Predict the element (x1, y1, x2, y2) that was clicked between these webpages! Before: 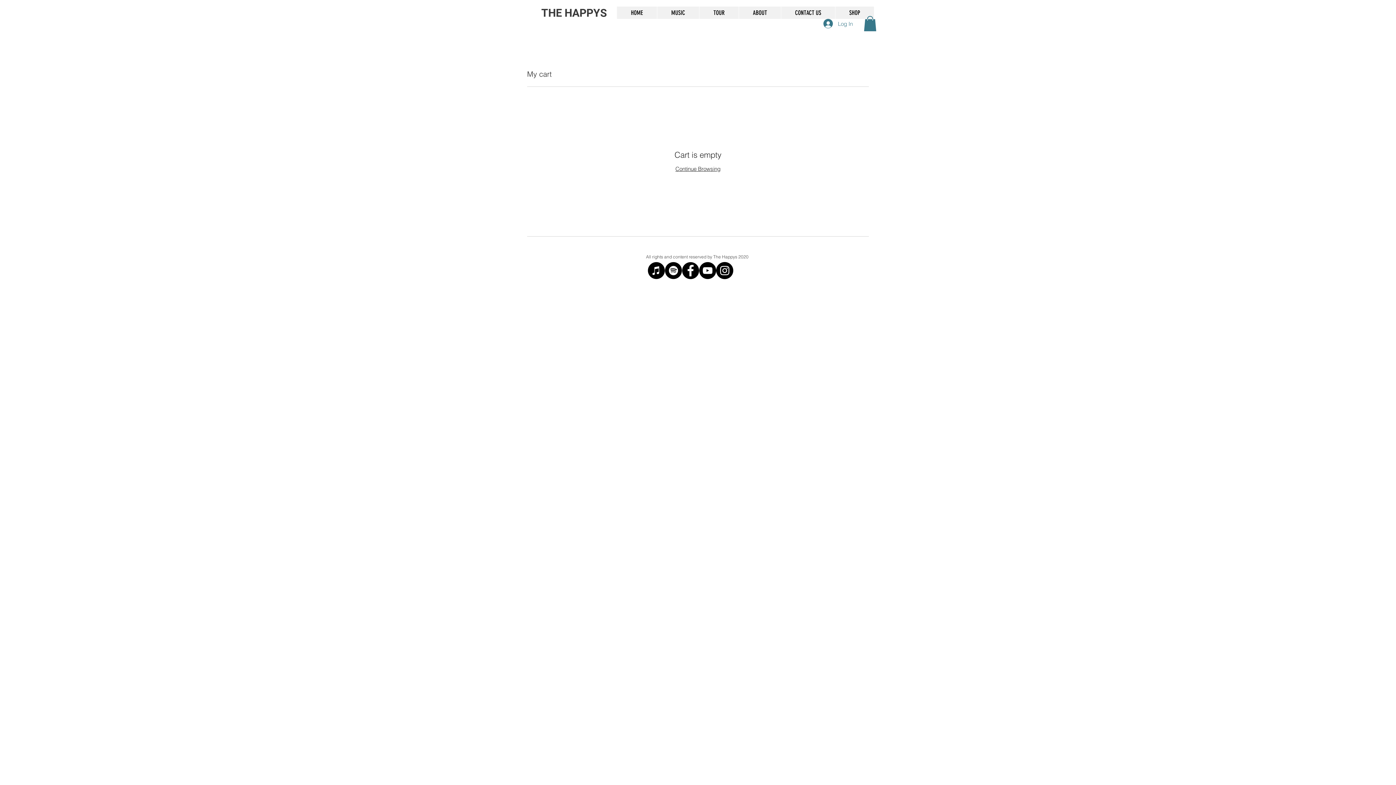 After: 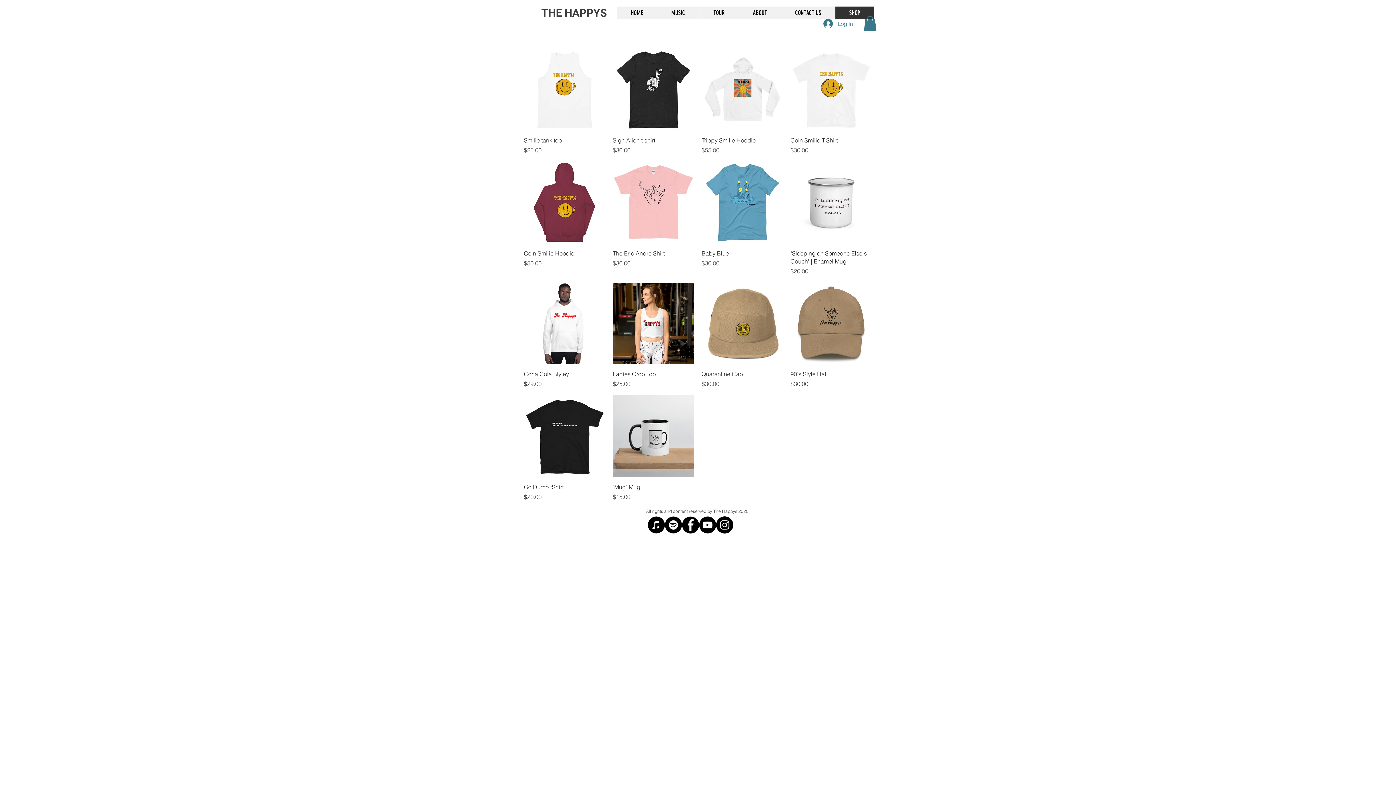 Action: bbox: (835, 6, 874, 18) label: SHOP